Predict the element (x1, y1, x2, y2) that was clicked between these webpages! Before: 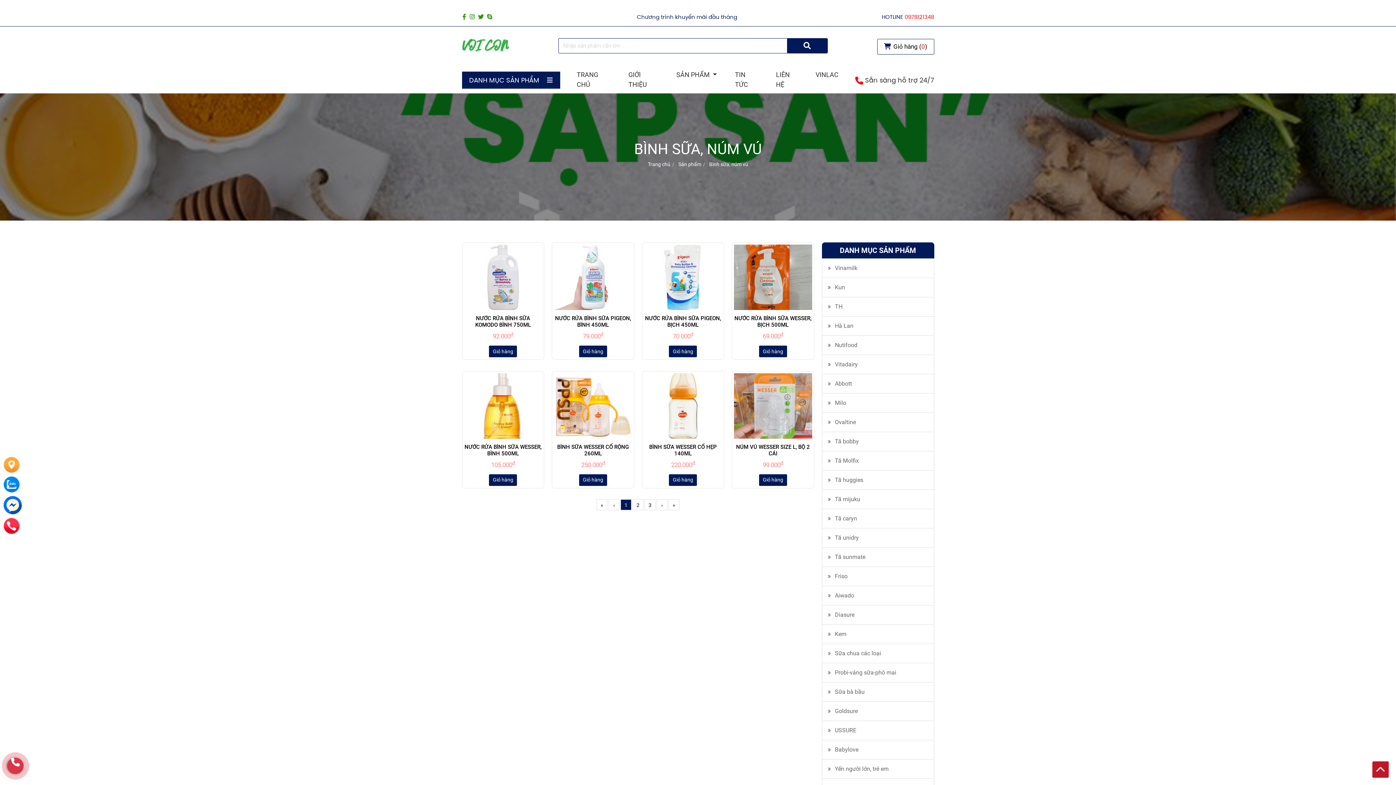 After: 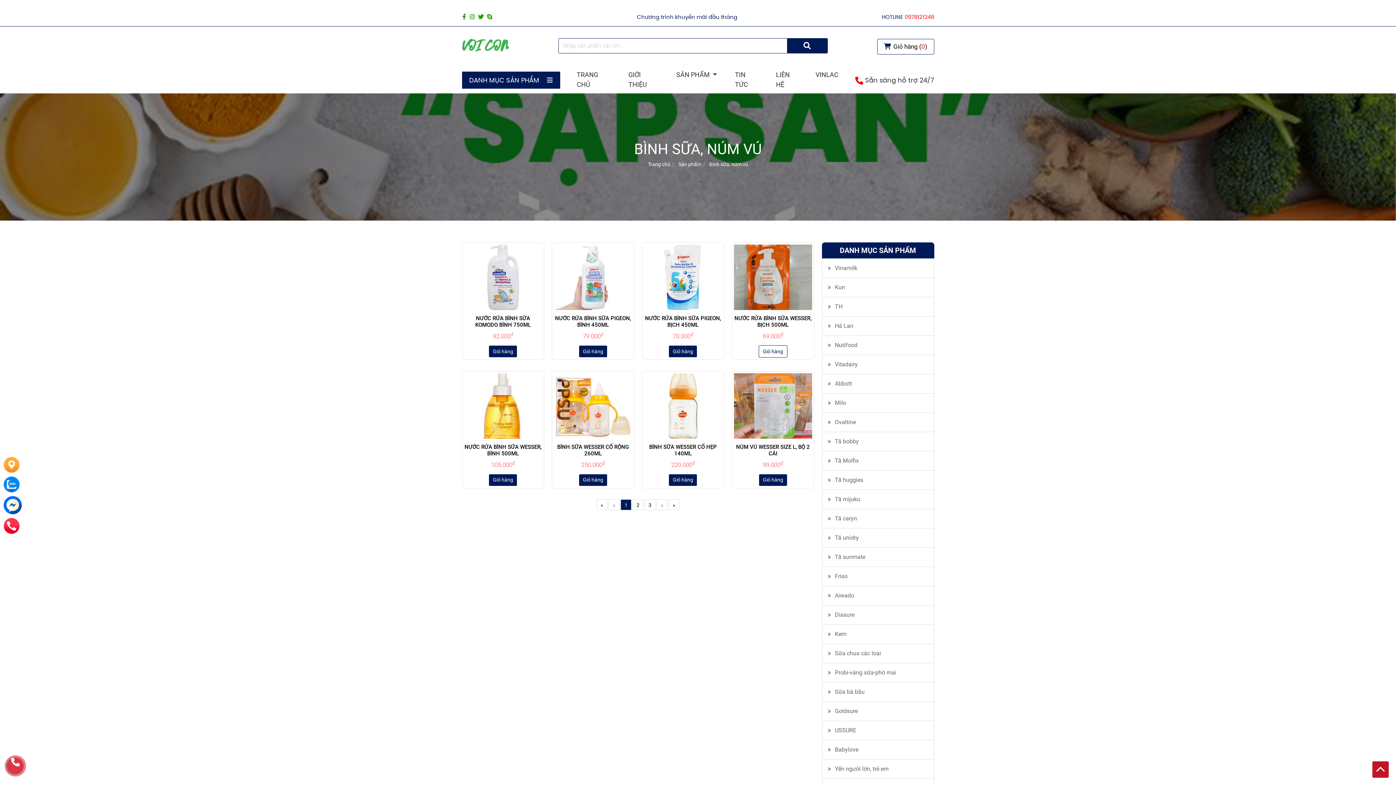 Action: bbox: (758, 345, 787, 357) label: Giỏ hàng